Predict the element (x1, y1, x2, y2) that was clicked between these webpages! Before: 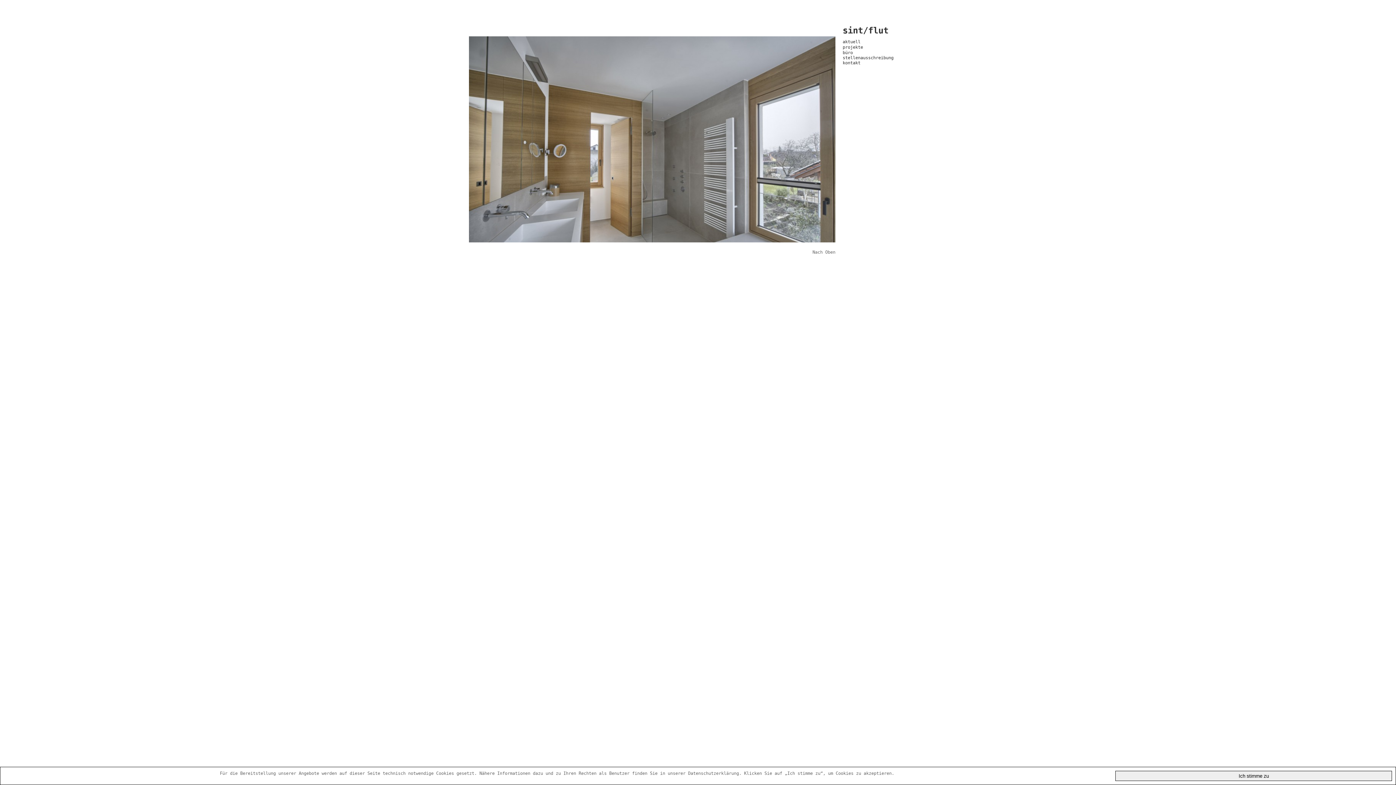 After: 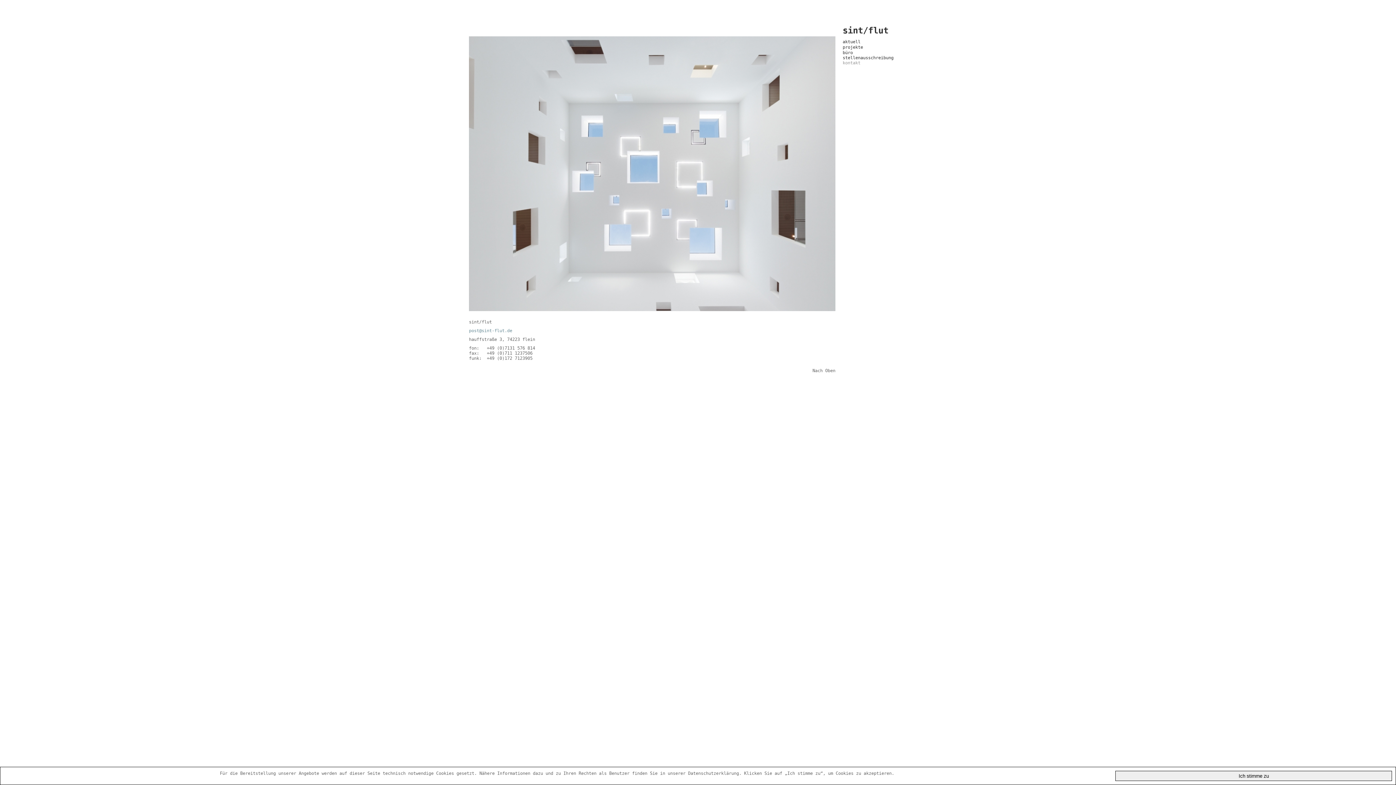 Action: label: kontakt bbox: (842, 60, 927, 65)